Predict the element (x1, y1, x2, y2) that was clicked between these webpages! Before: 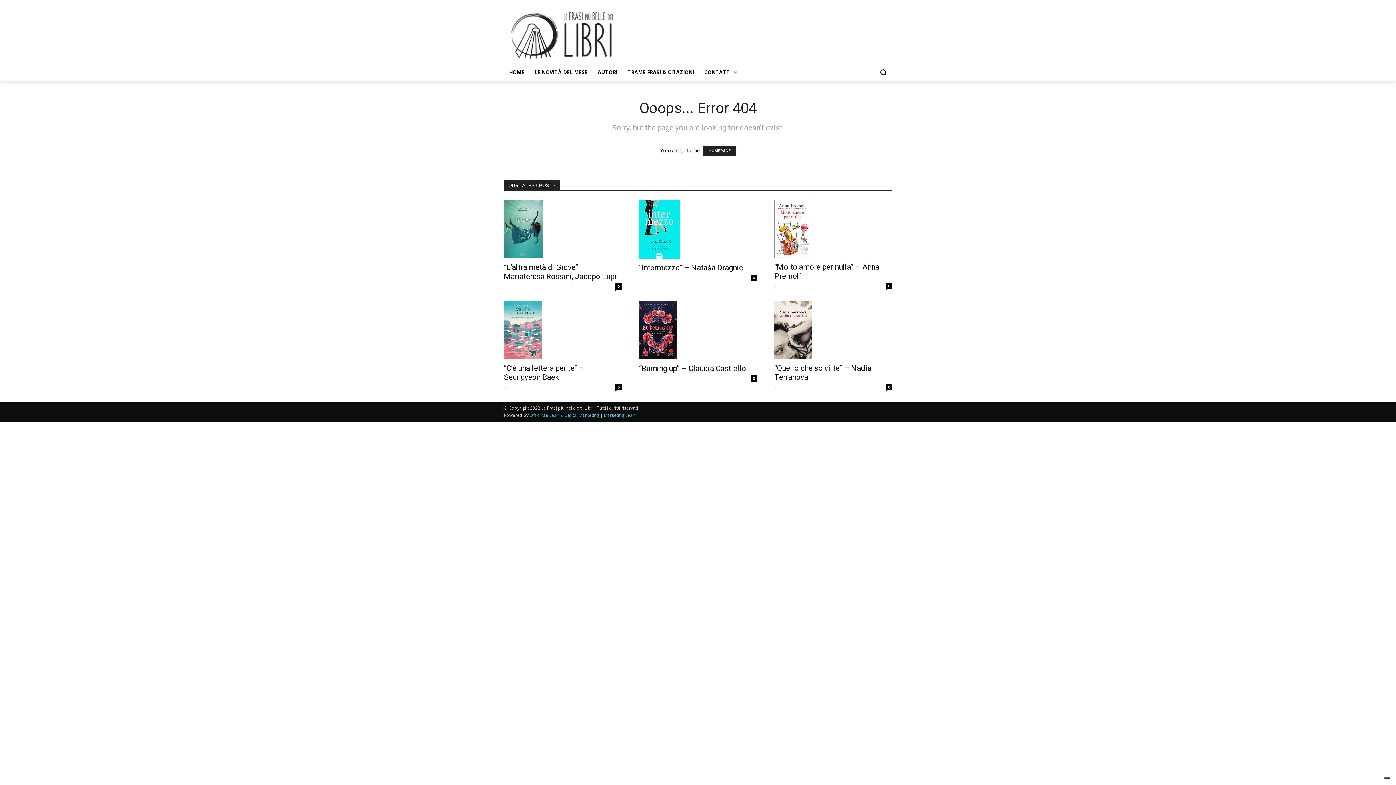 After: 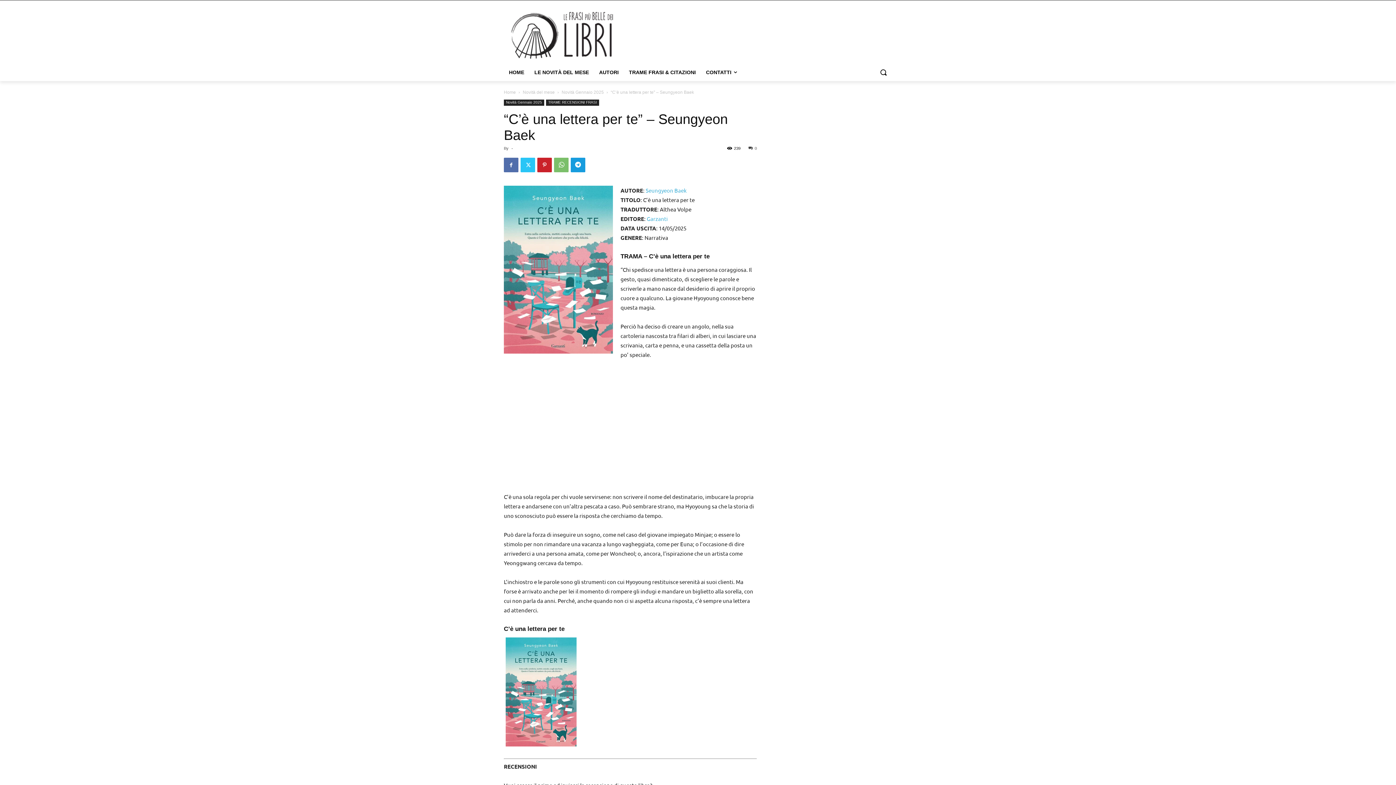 Action: bbox: (504, 301, 621, 359)